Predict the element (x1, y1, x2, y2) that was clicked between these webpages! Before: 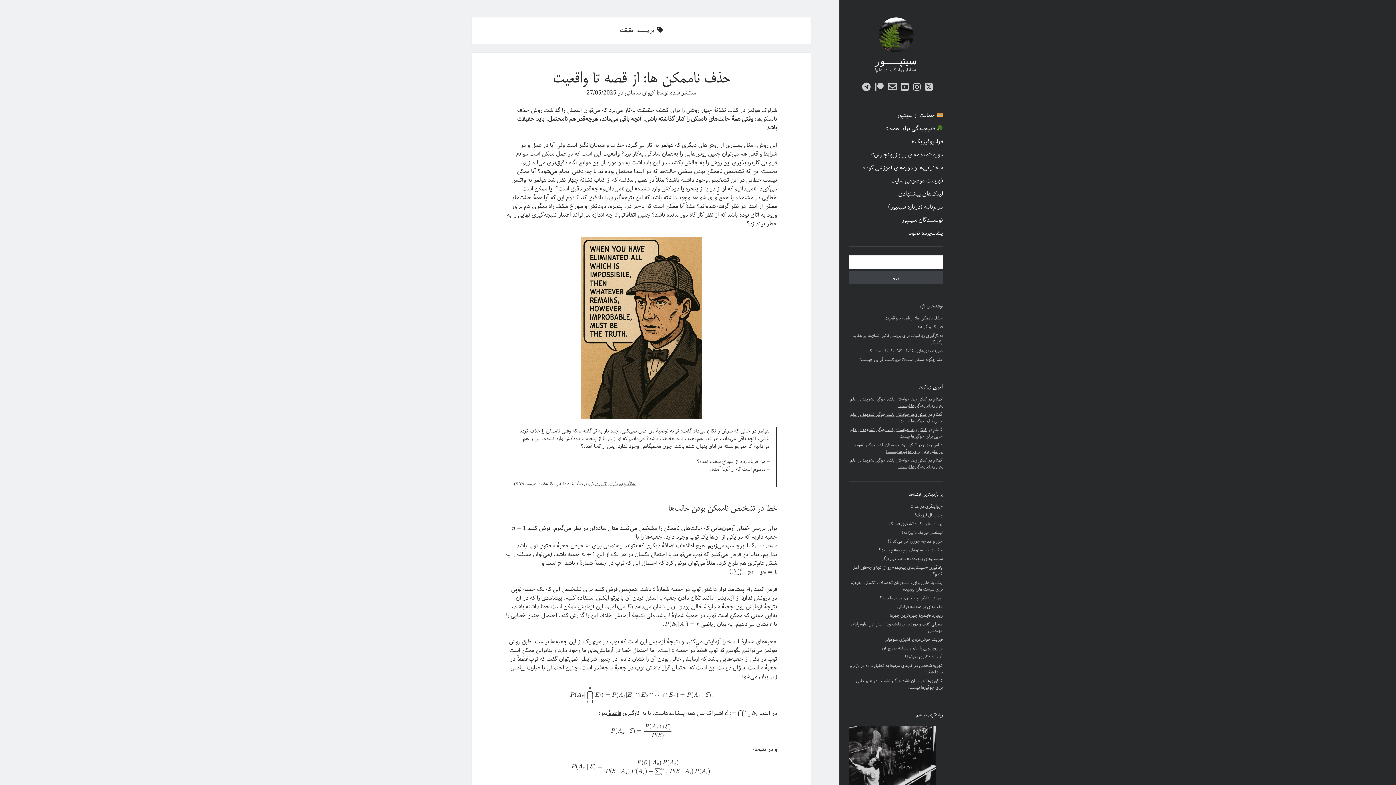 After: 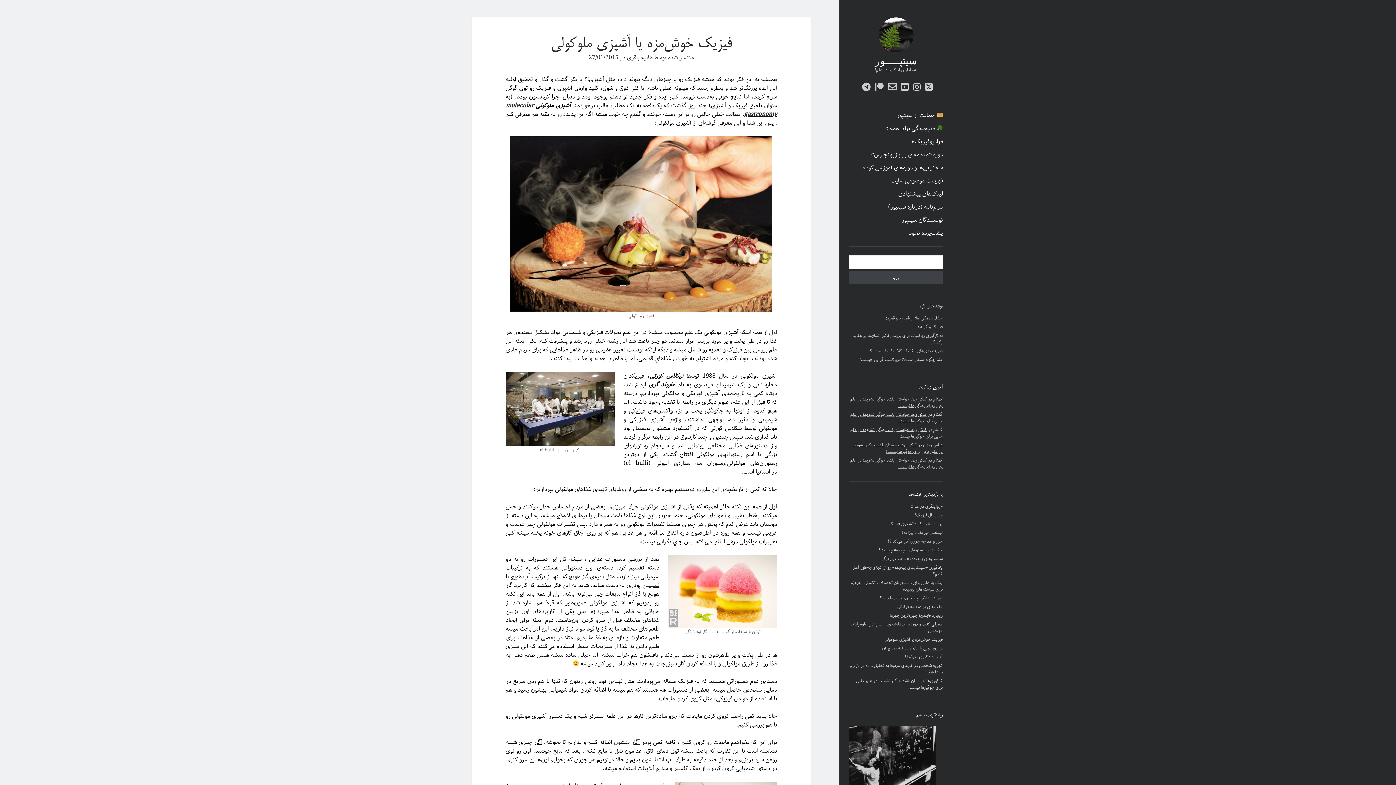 Action: bbox: (884, 636, 942, 643) label: فیزیک خوش‌مزه یا آشپزی ملوکولی